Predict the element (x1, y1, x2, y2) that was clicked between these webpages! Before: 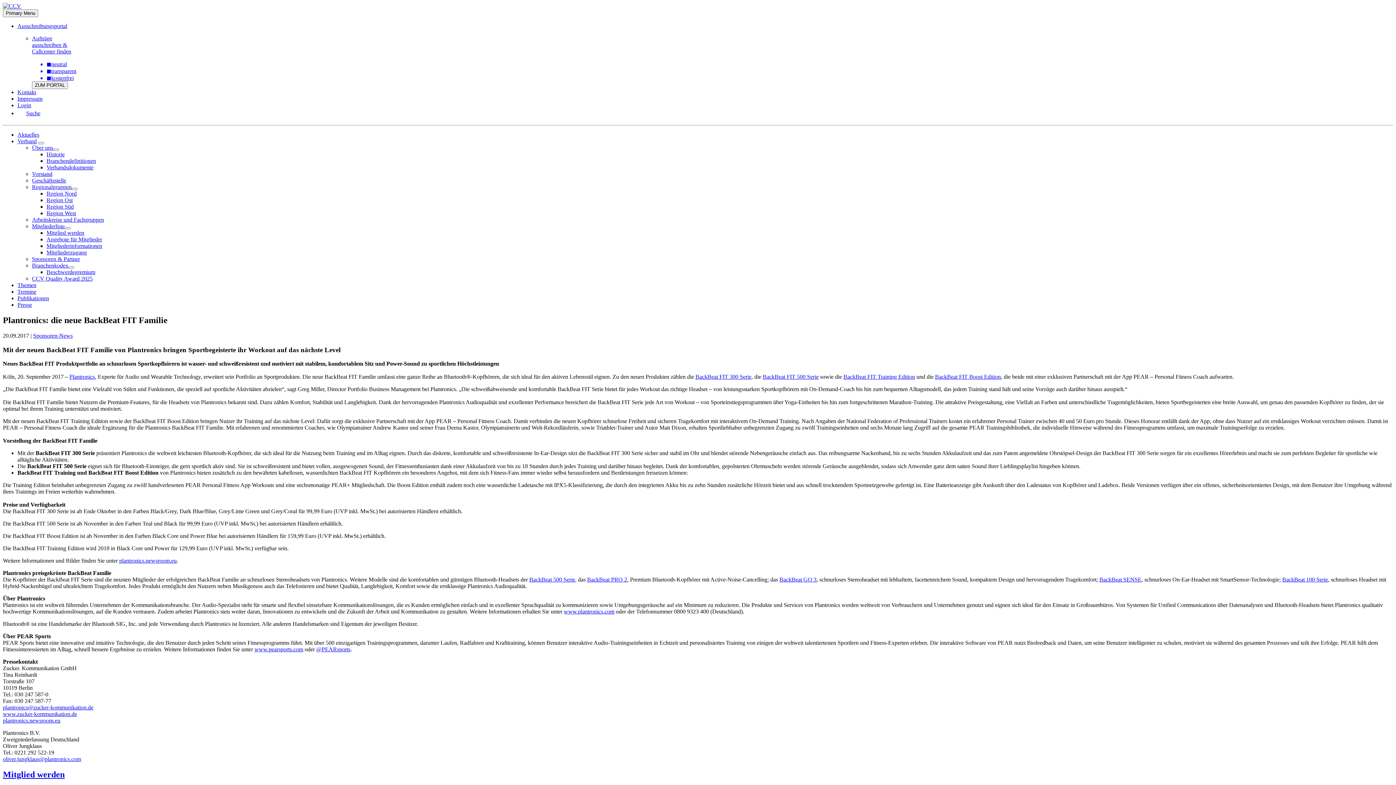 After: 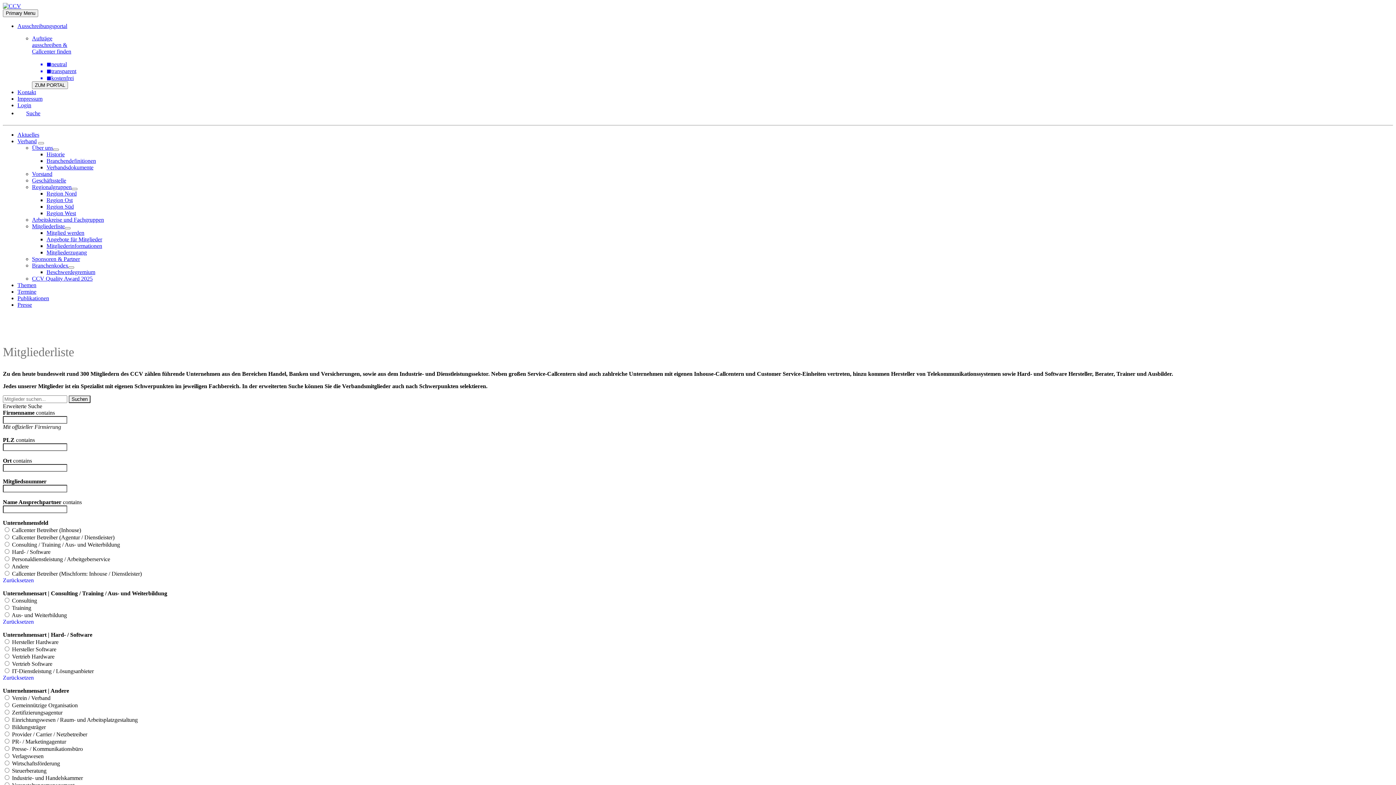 Action: label: Mitgliederliste bbox: (32, 223, 64, 229)